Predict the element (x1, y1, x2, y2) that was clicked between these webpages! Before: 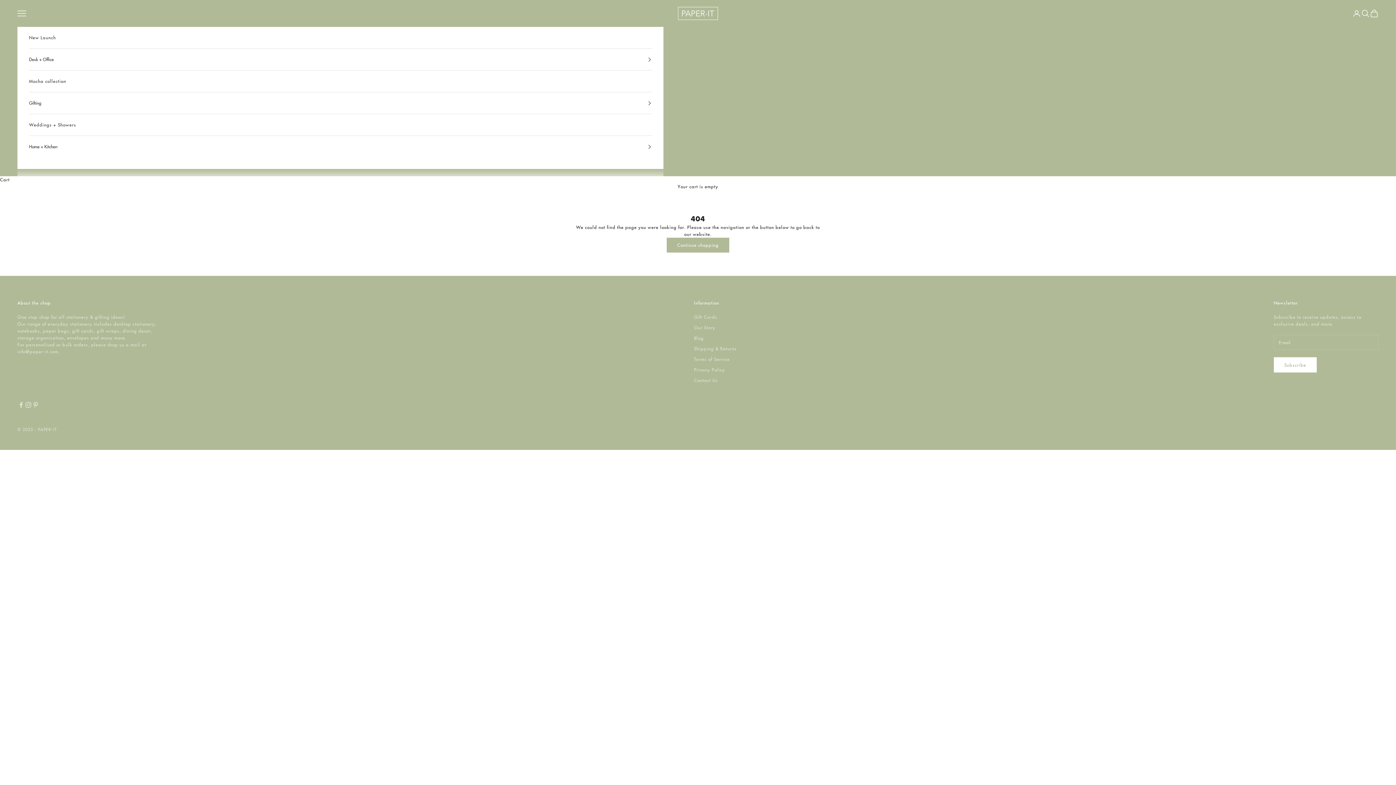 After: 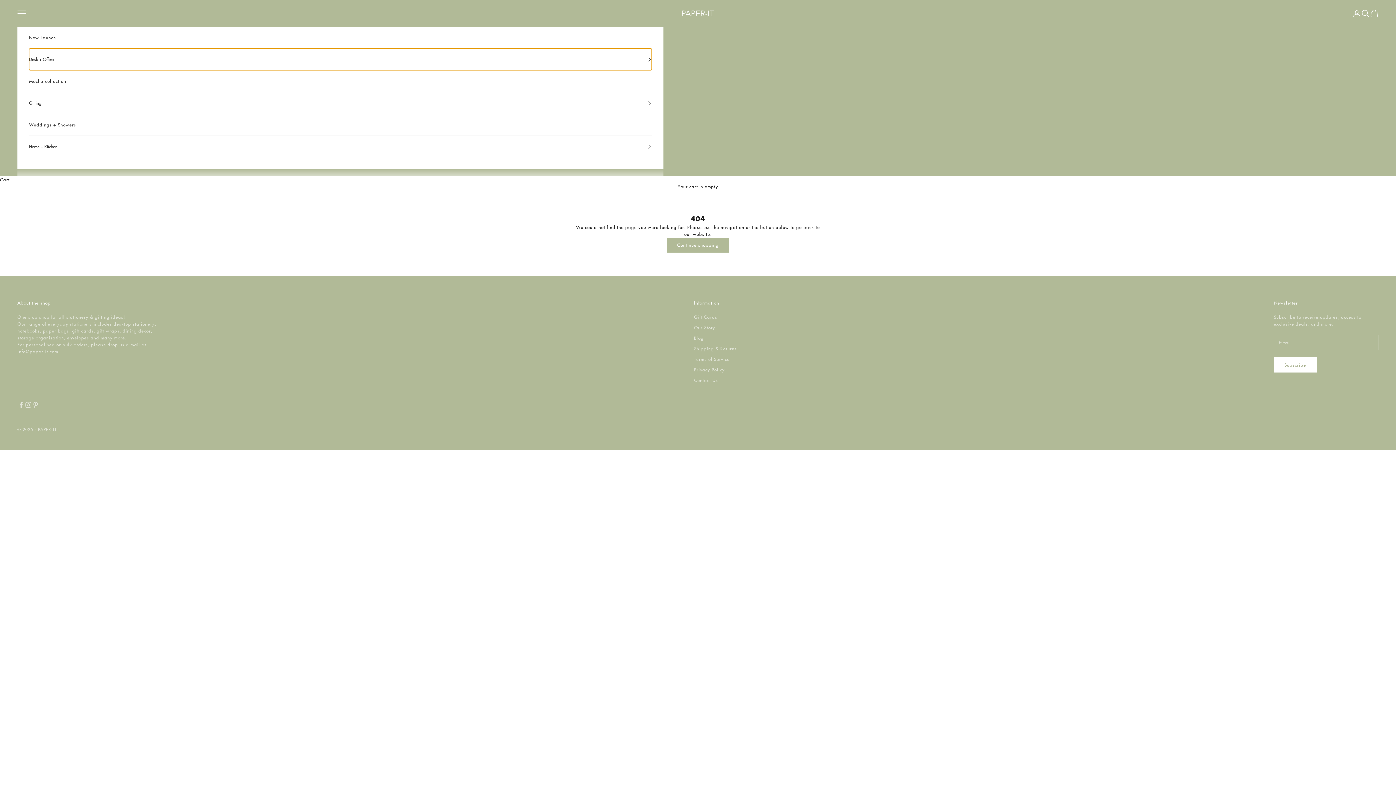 Action: bbox: (29, 48, 652, 70) label: Desk + Office